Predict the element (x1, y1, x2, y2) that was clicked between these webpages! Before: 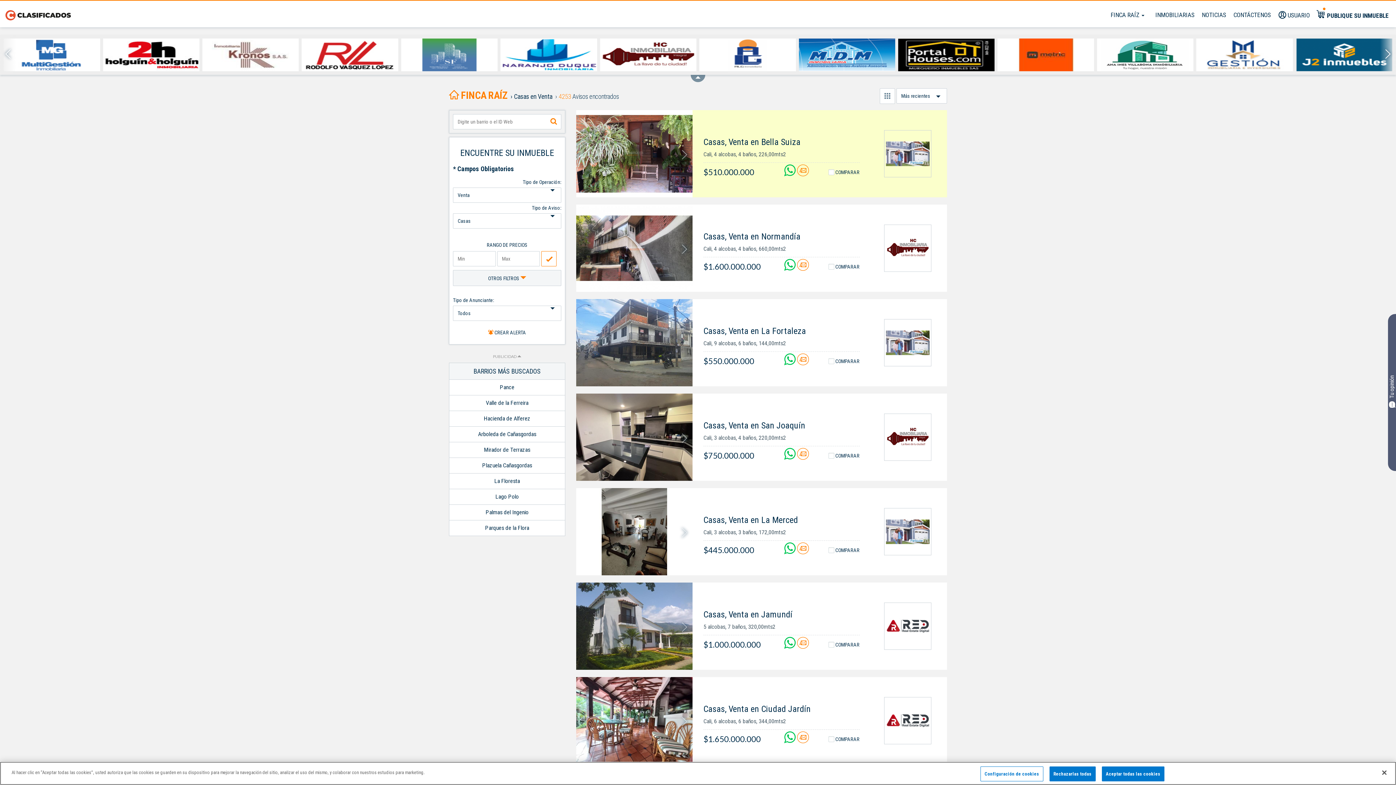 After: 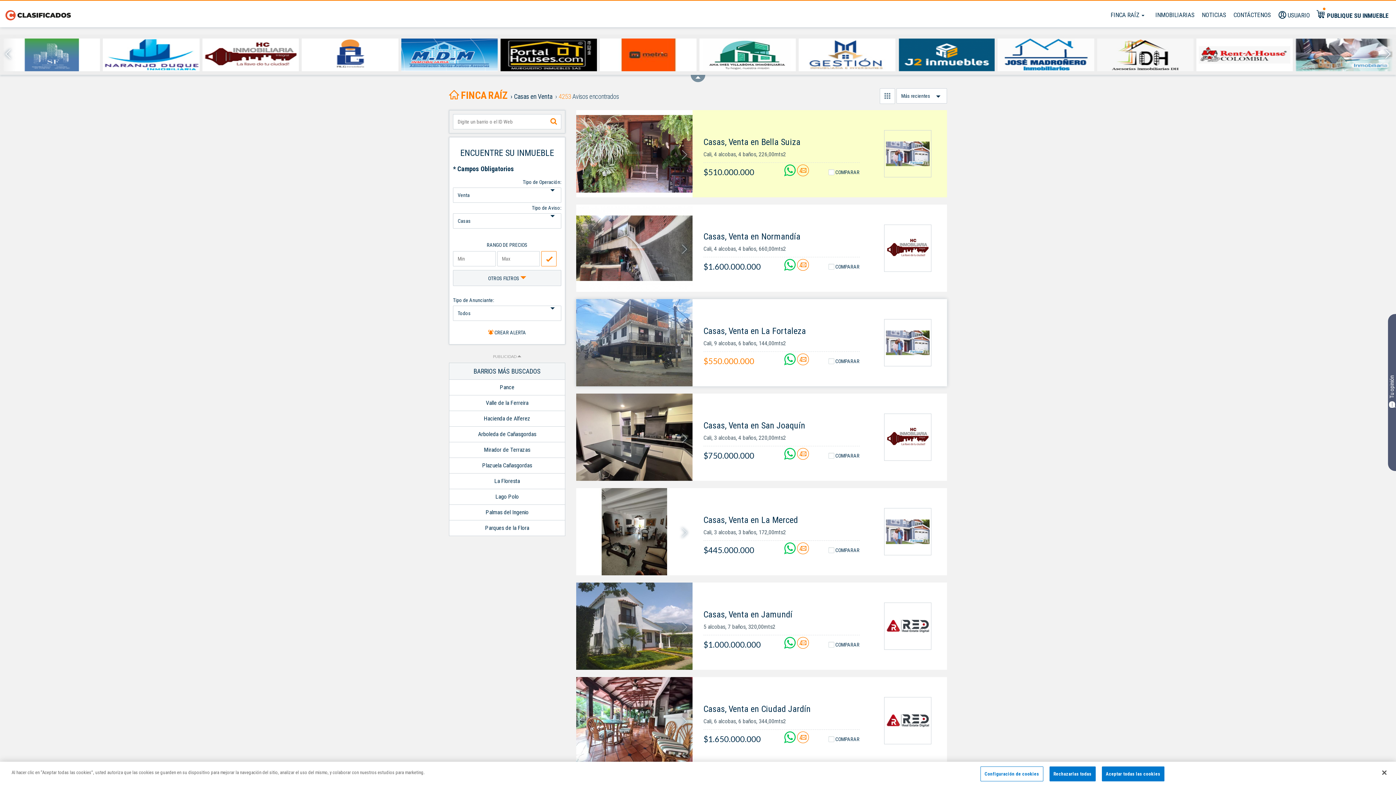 Action: label: Casas, Venta en La Fortaleza
Cali, 9 alcobas, 6 baños, 144,00mts2
$550.000.000 bbox: (692, 326, 870, 366)